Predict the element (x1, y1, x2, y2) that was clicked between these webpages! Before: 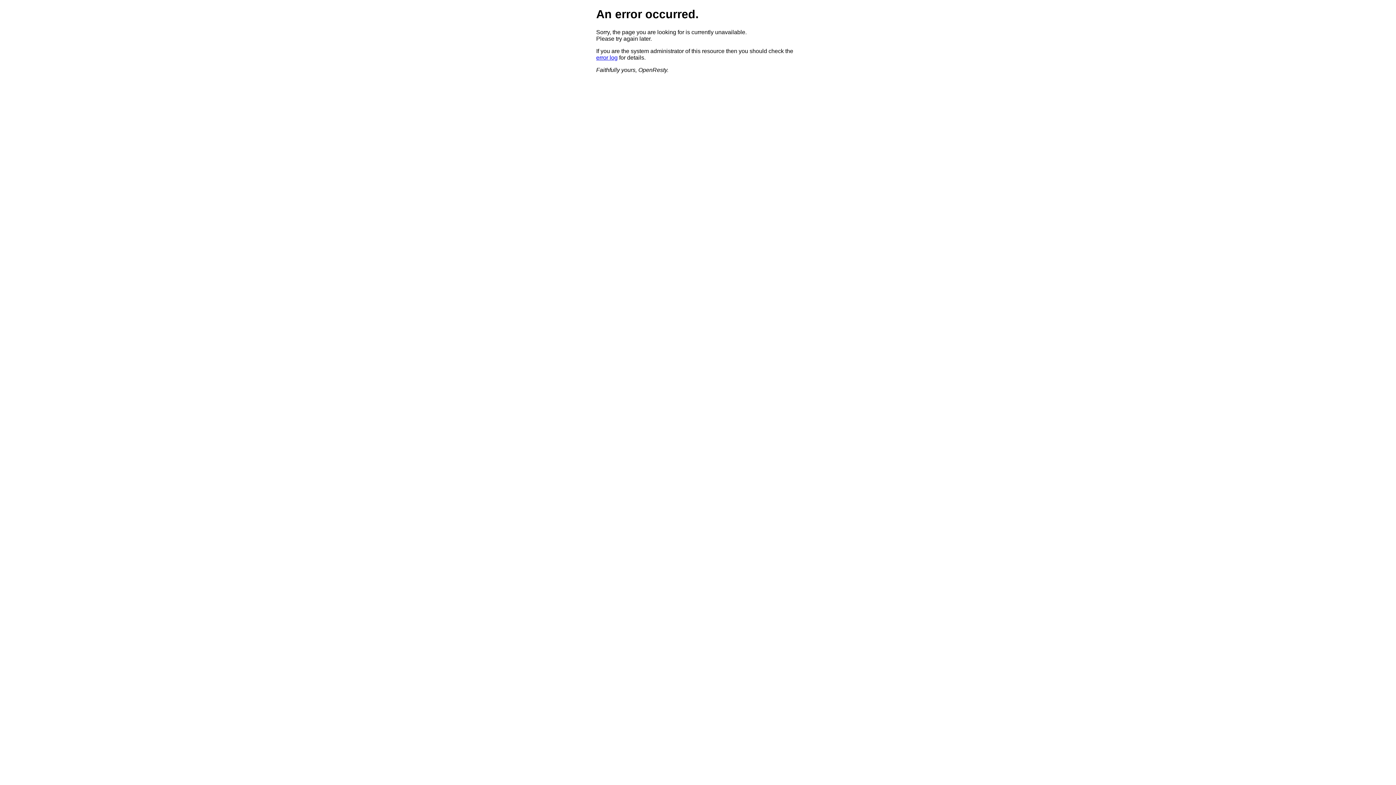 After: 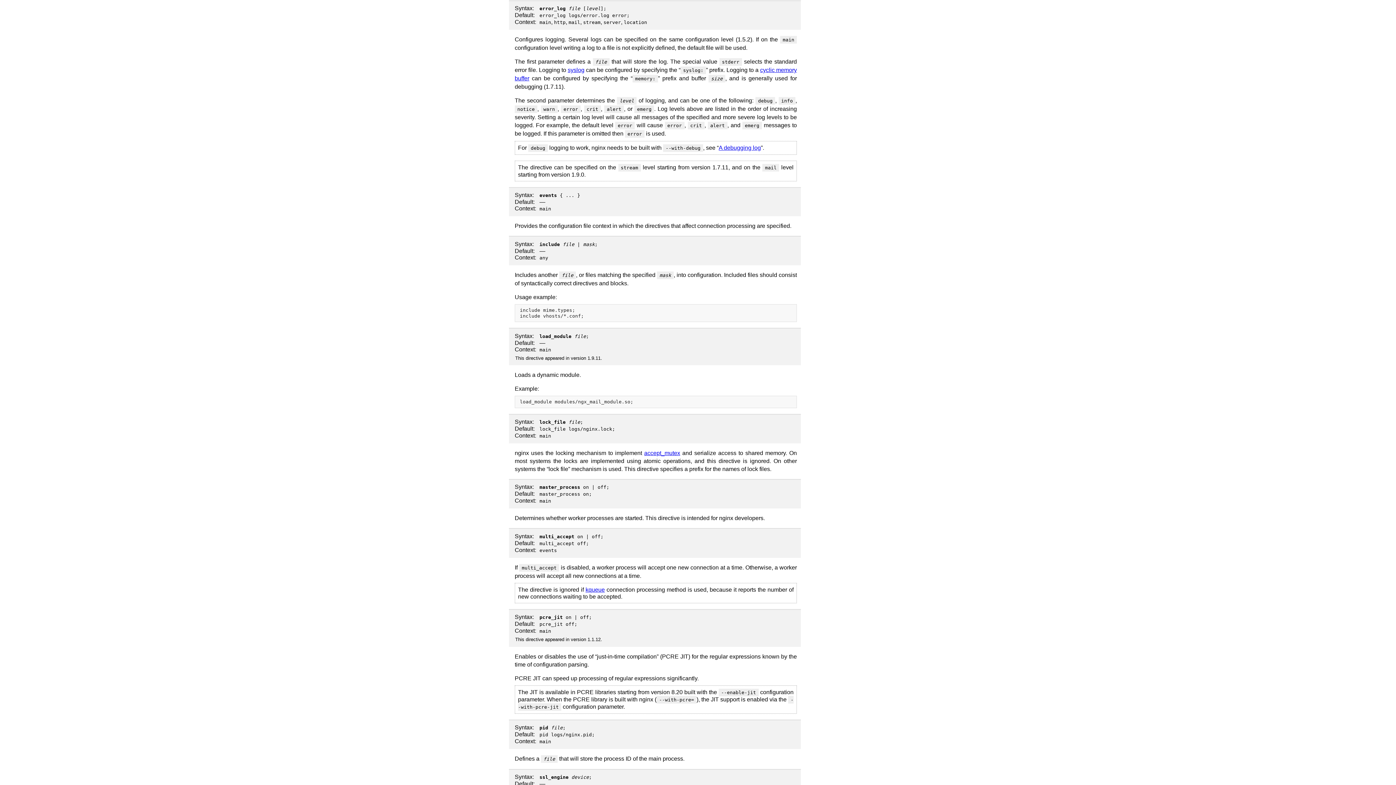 Action: label: error log bbox: (596, 54, 617, 60)